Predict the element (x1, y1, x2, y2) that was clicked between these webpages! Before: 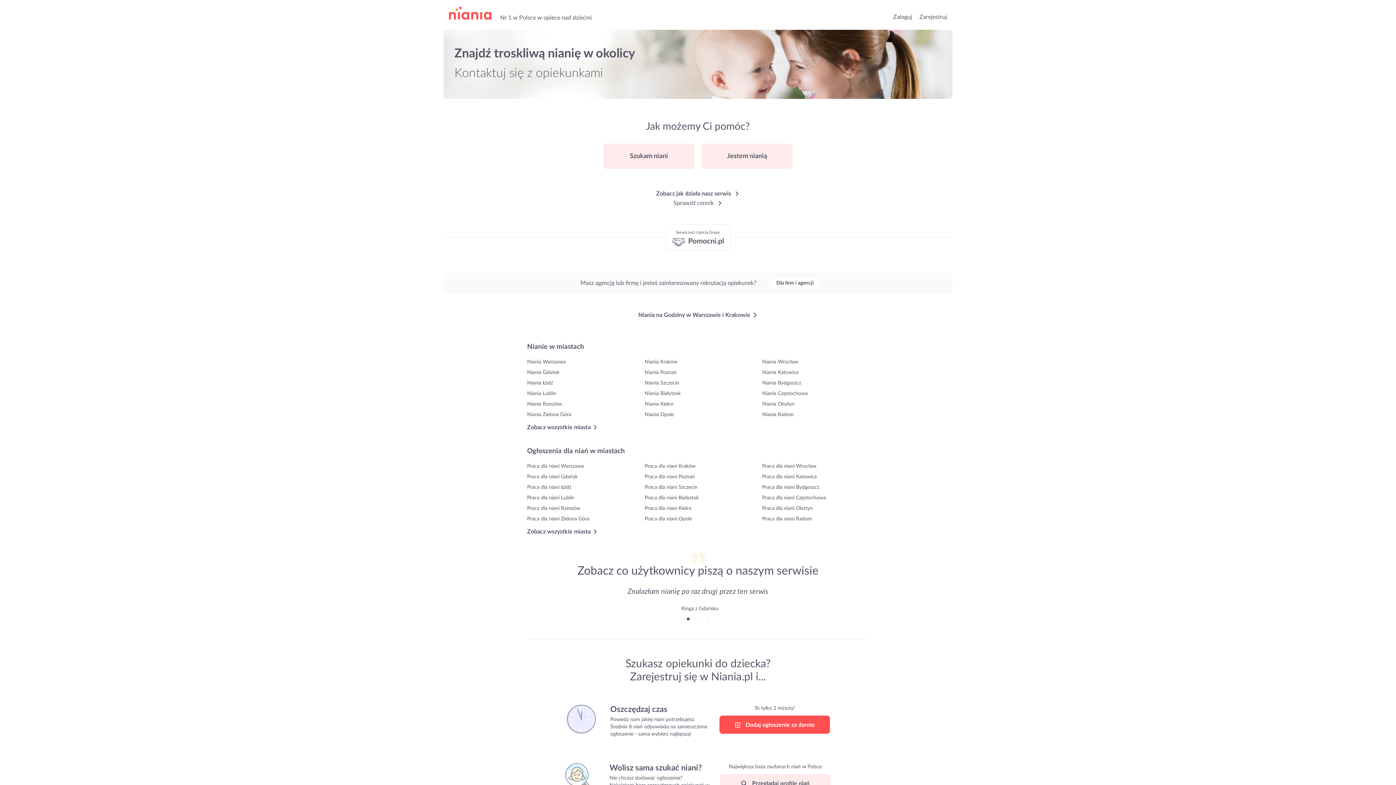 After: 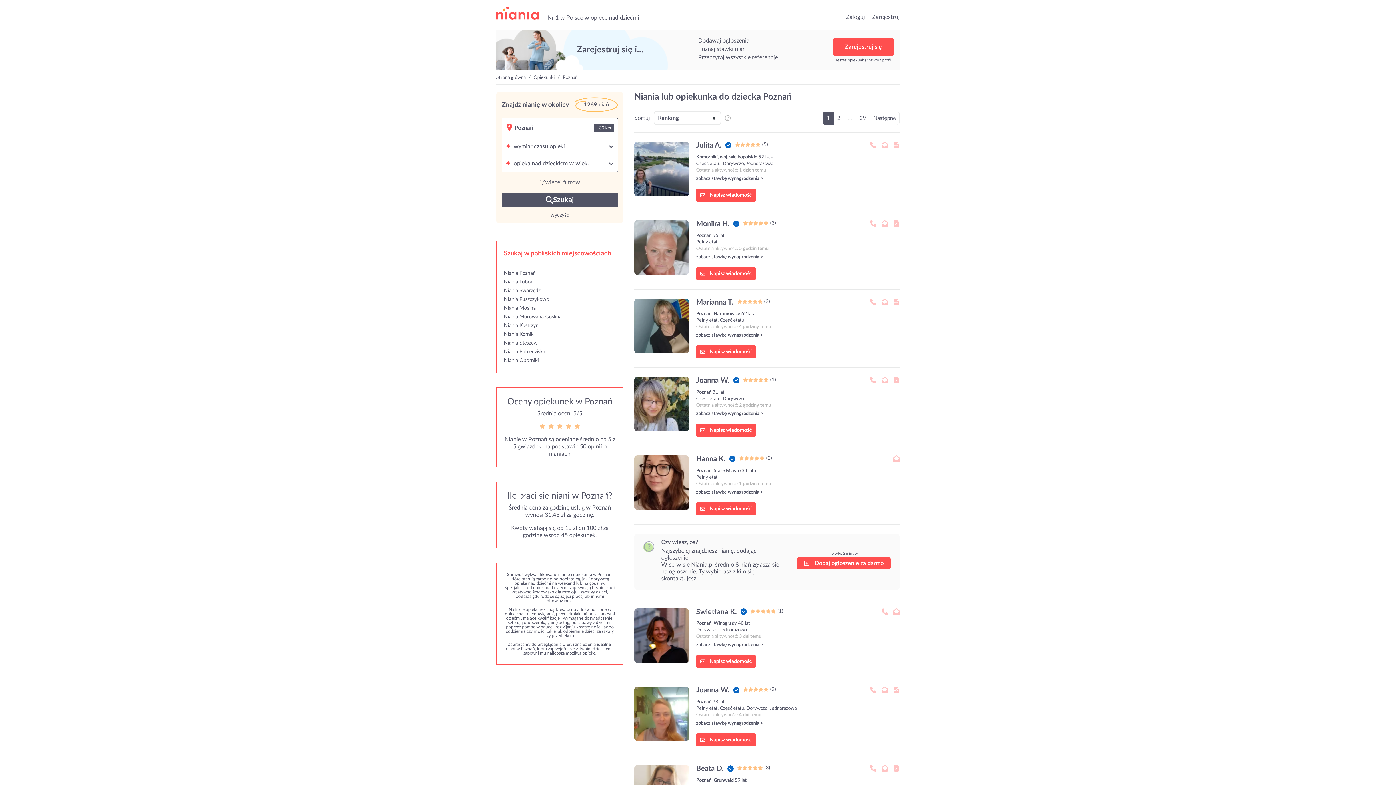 Action: bbox: (644, 370, 751, 375) label: Niania Poznań